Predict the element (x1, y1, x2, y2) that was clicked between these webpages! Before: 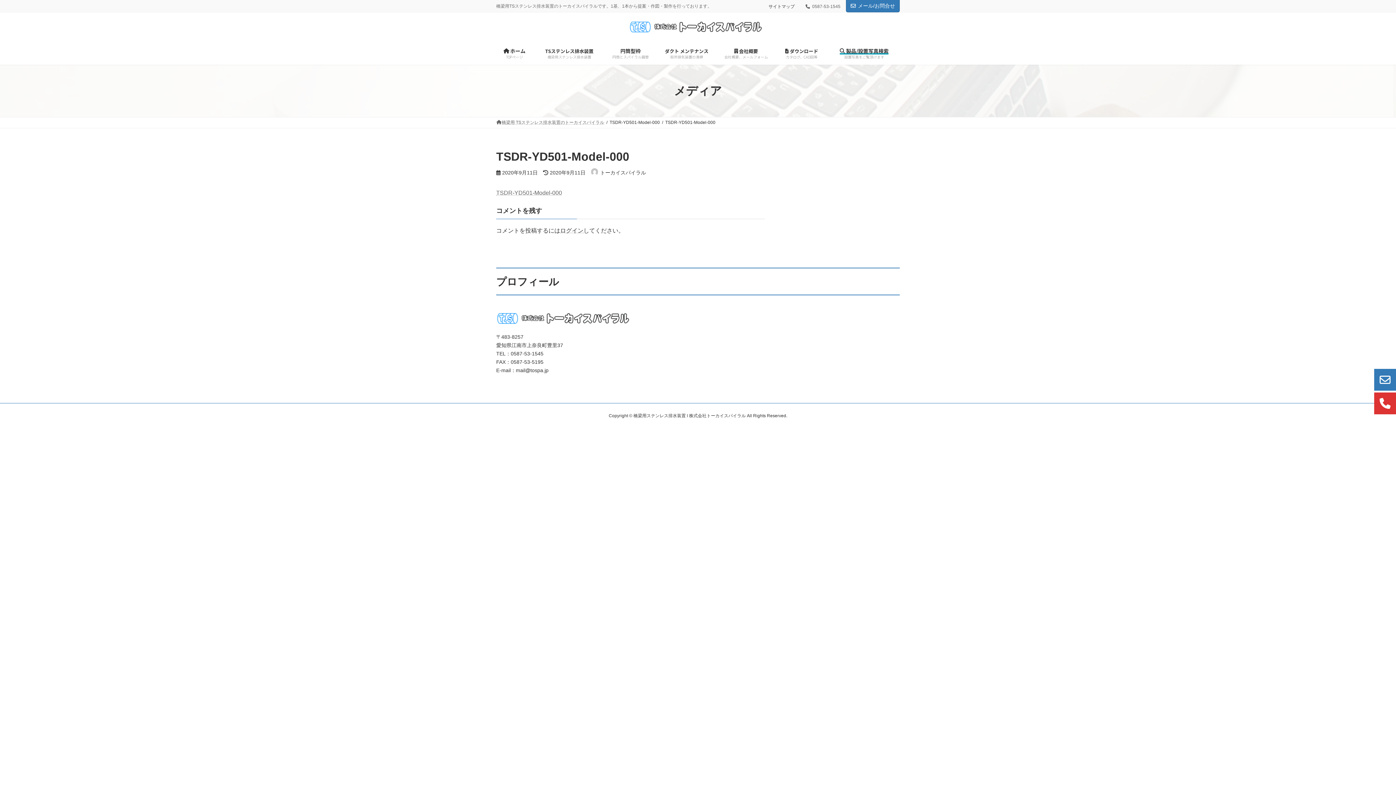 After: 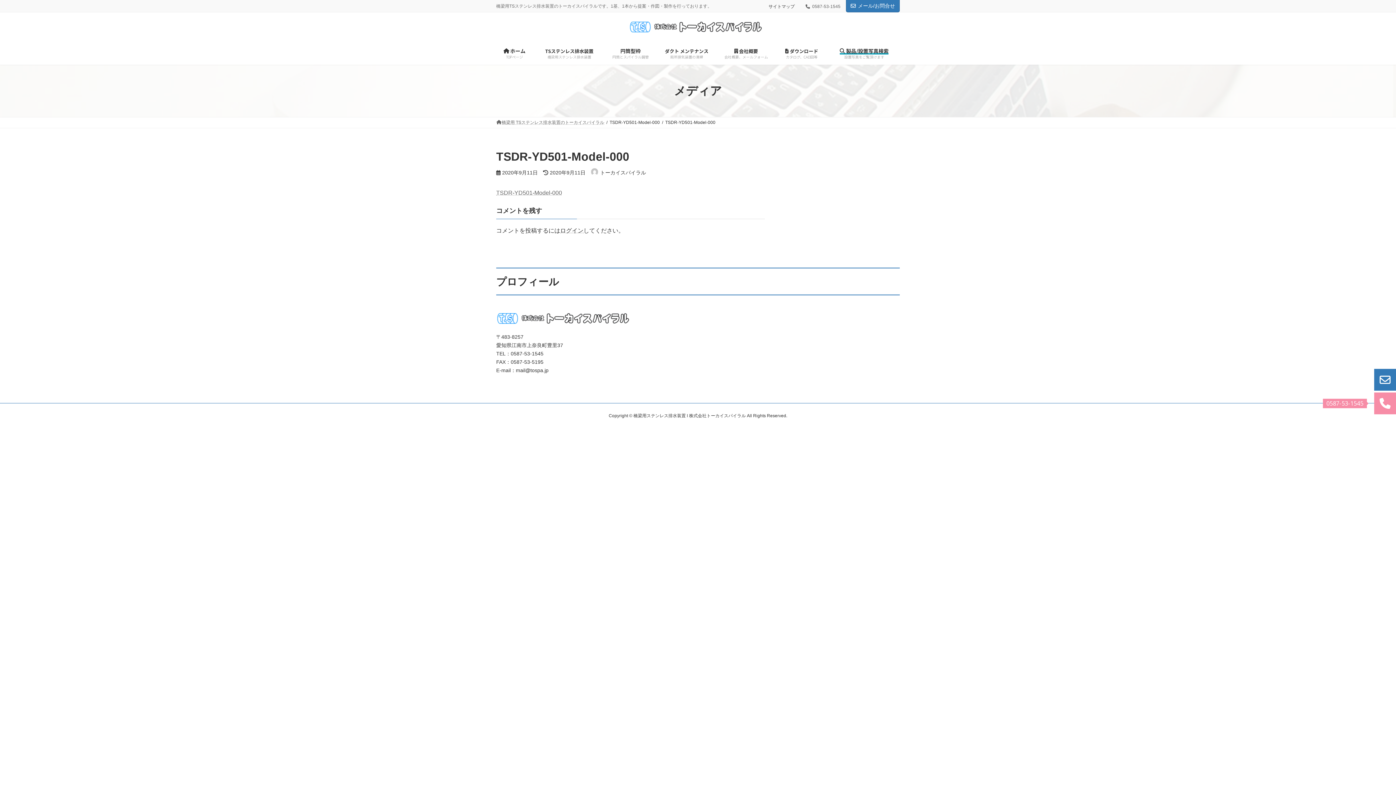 Action: bbox: (1374, 392, 1396, 414)